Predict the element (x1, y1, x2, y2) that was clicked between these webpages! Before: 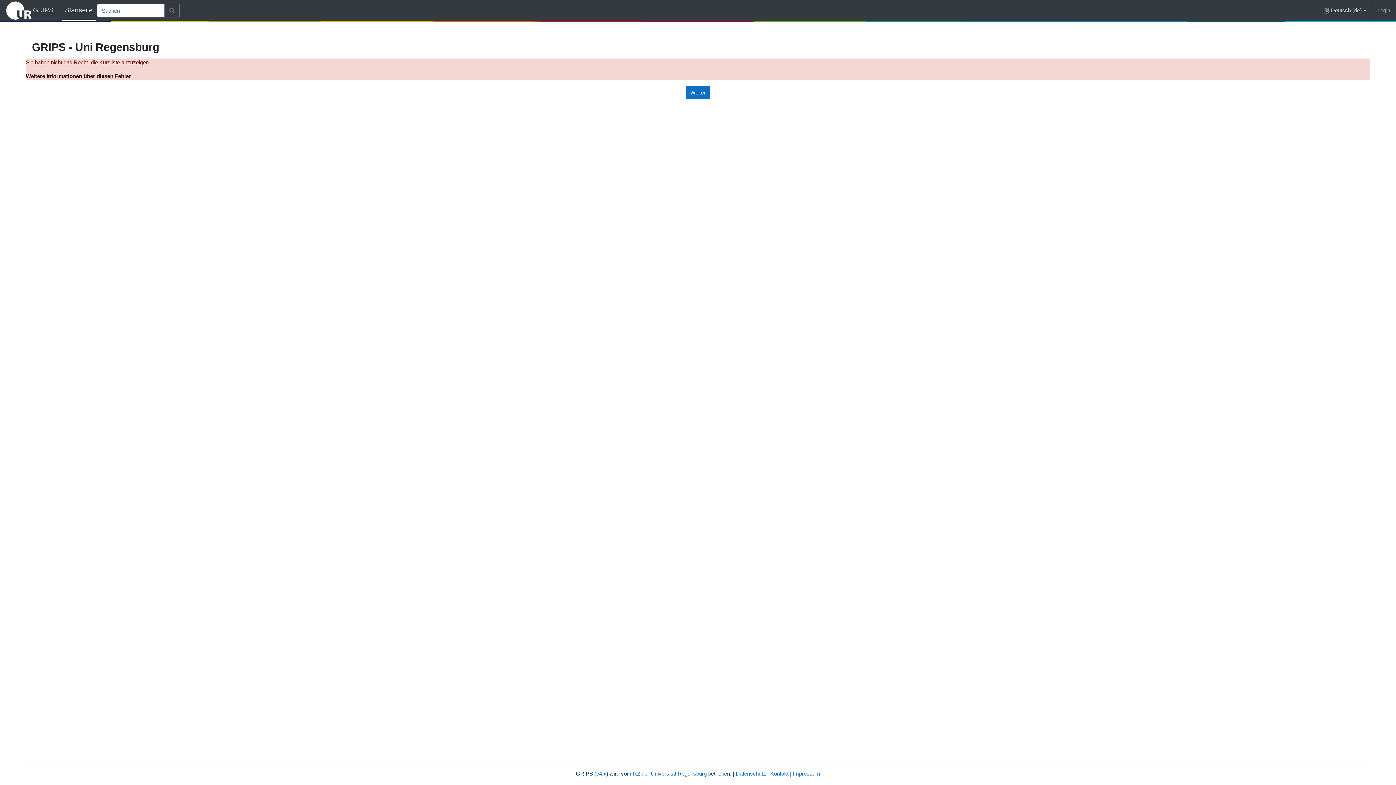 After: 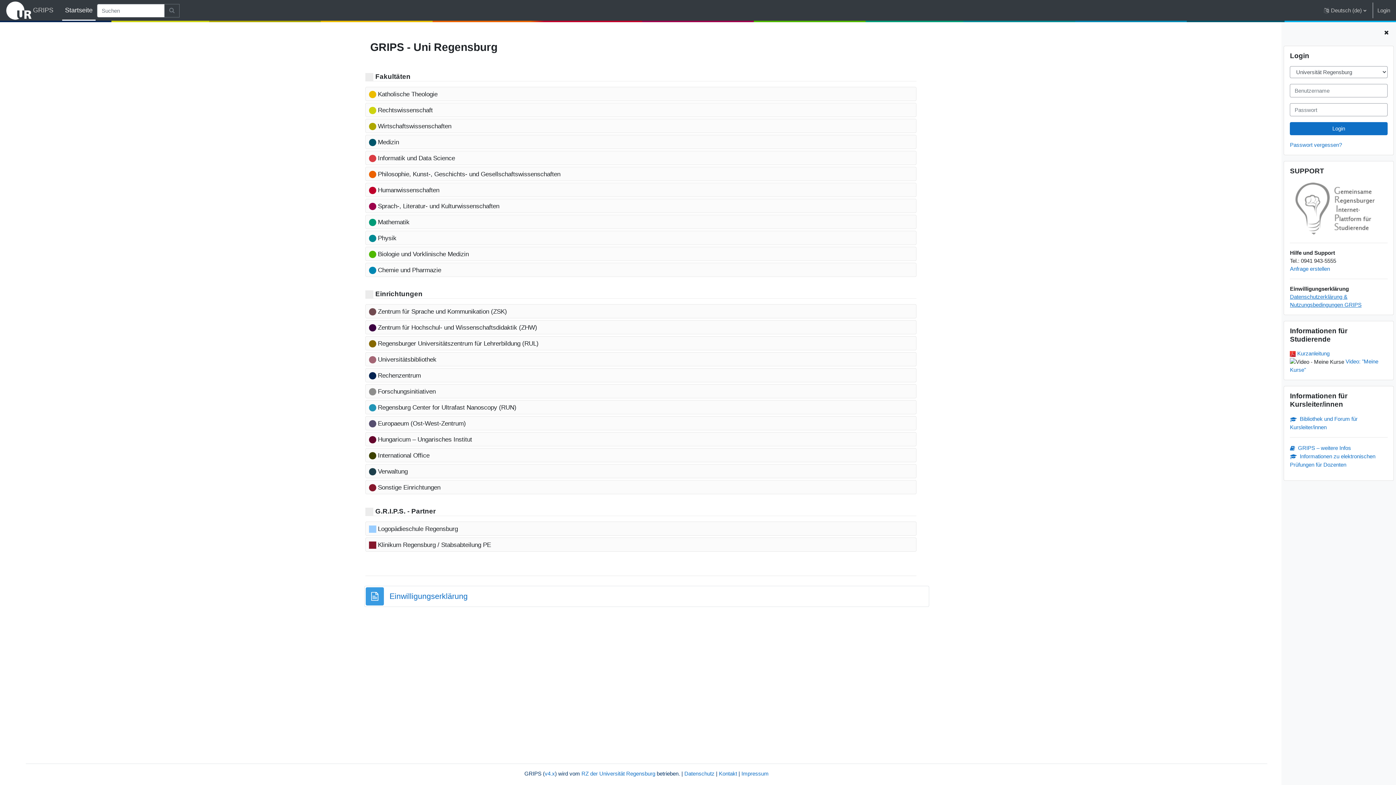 Action: bbox: (685, 86, 710, 99) label: Weiter